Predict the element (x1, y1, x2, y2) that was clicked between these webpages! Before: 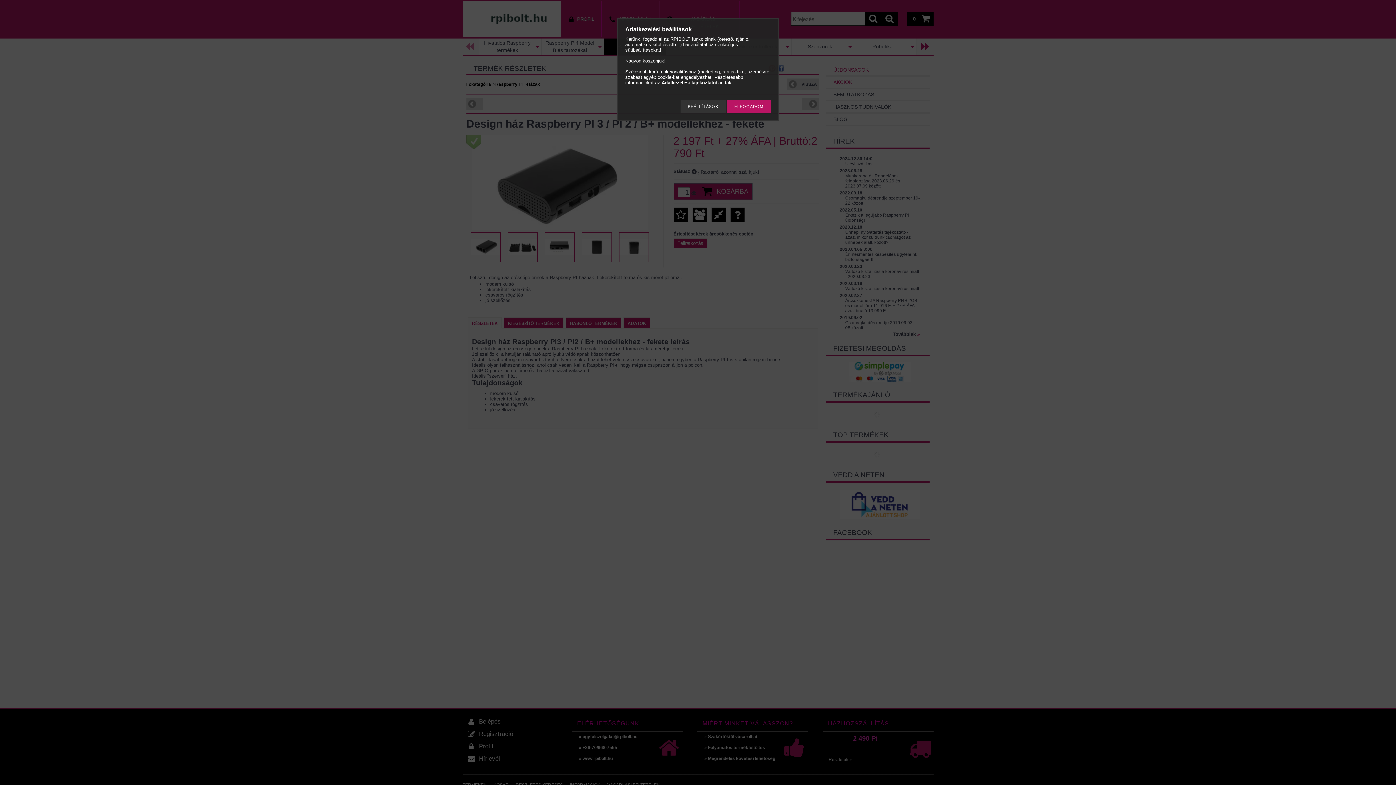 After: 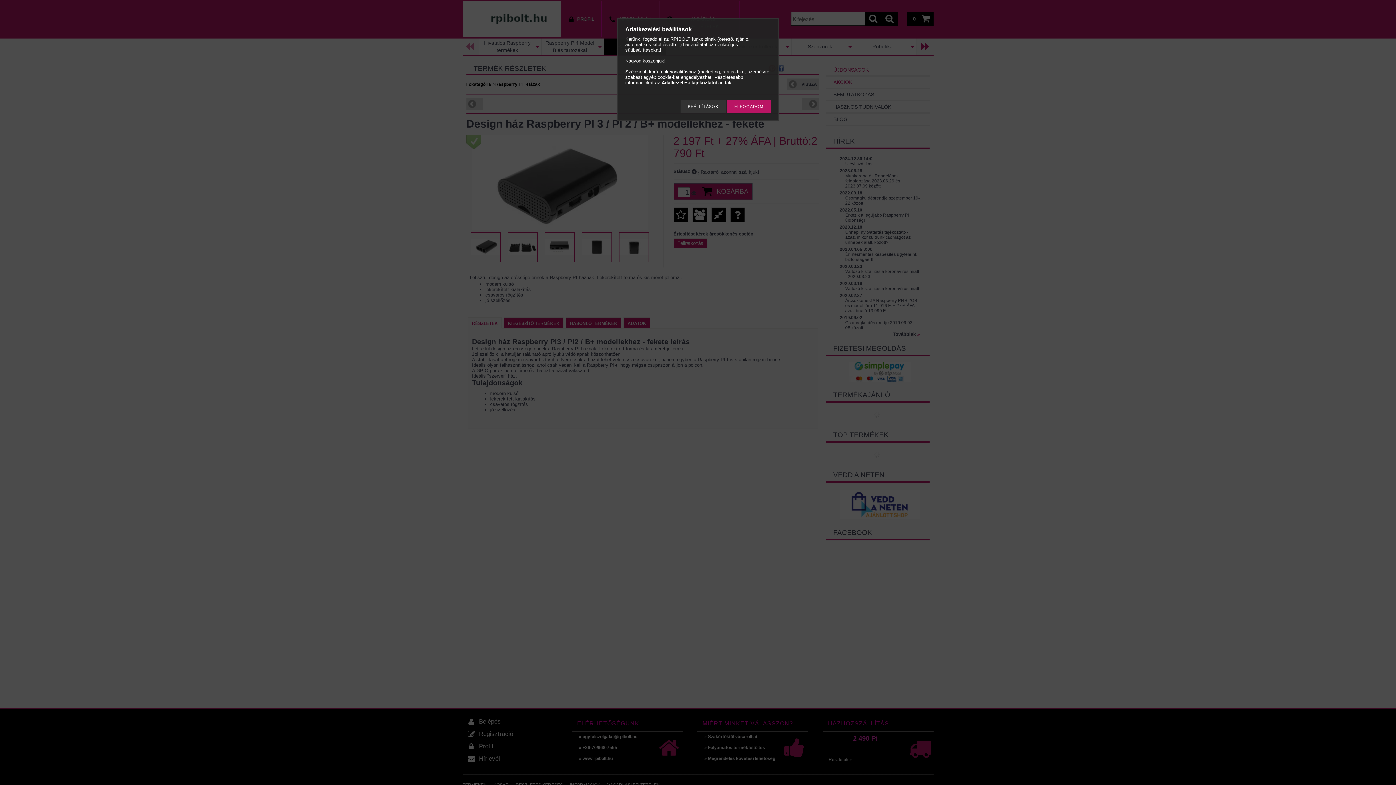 Action: label: Adatkezelési tájékoztató bbox: (661, 80, 716, 85)